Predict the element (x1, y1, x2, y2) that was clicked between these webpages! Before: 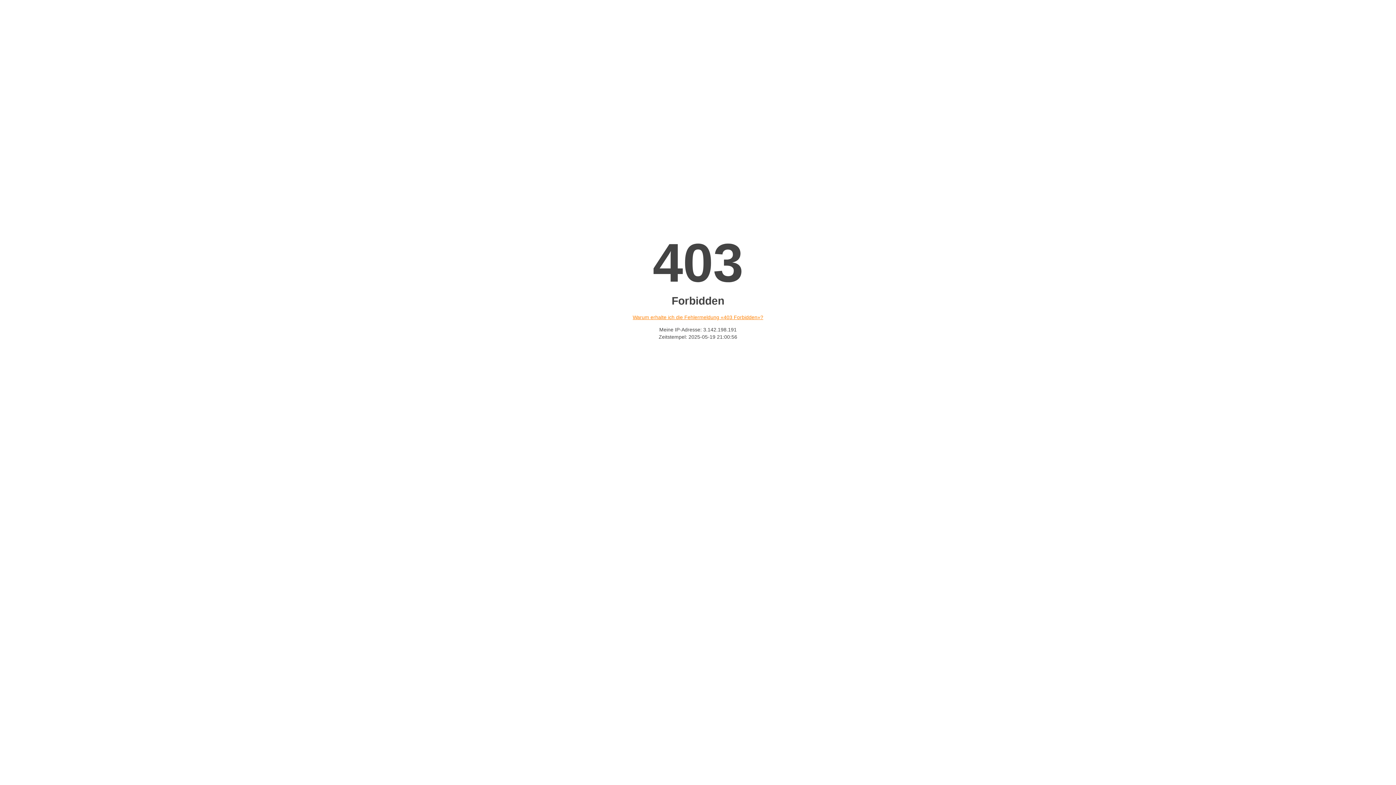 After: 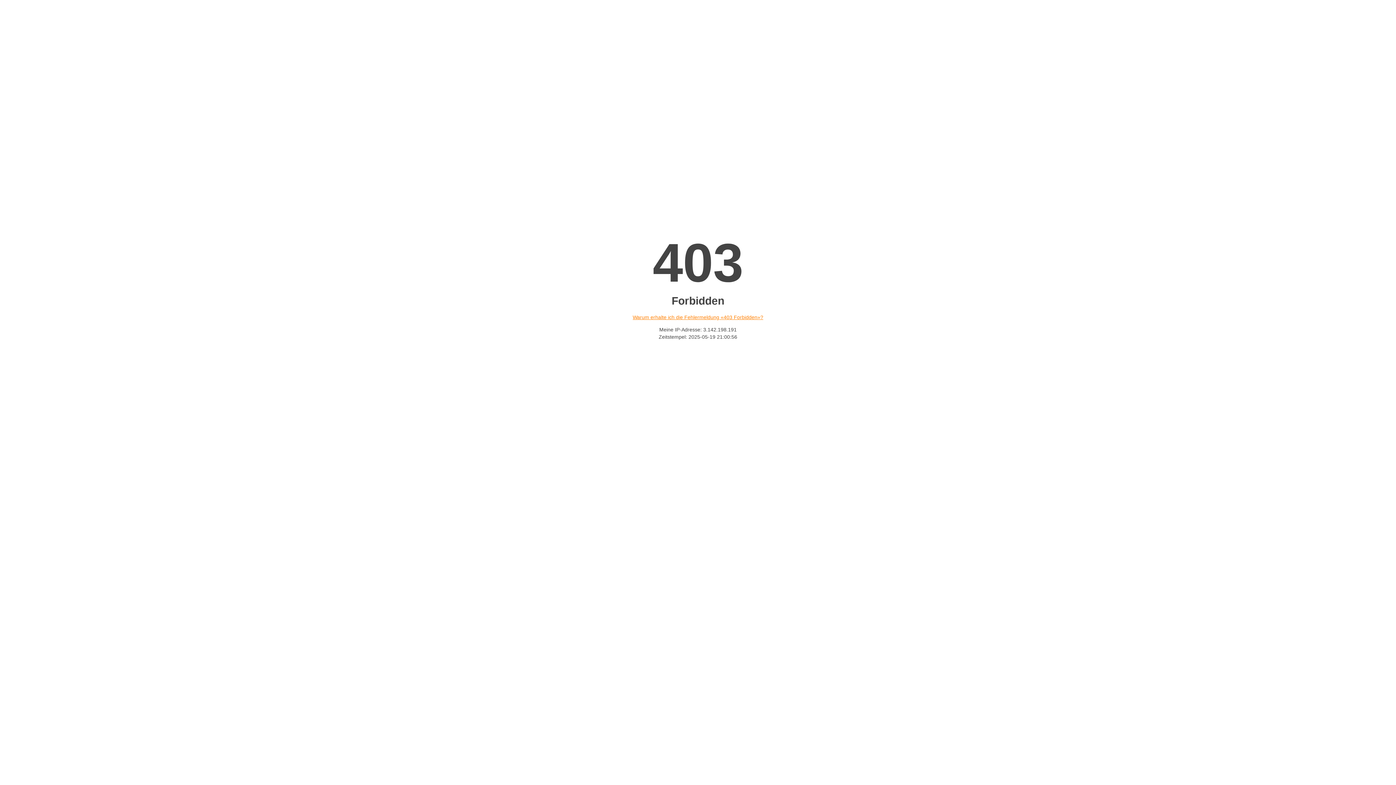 Action: label: Warum erhalte ich die Fehlermeldung «403 Forbidden»? bbox: (632, 314, 763, 320)